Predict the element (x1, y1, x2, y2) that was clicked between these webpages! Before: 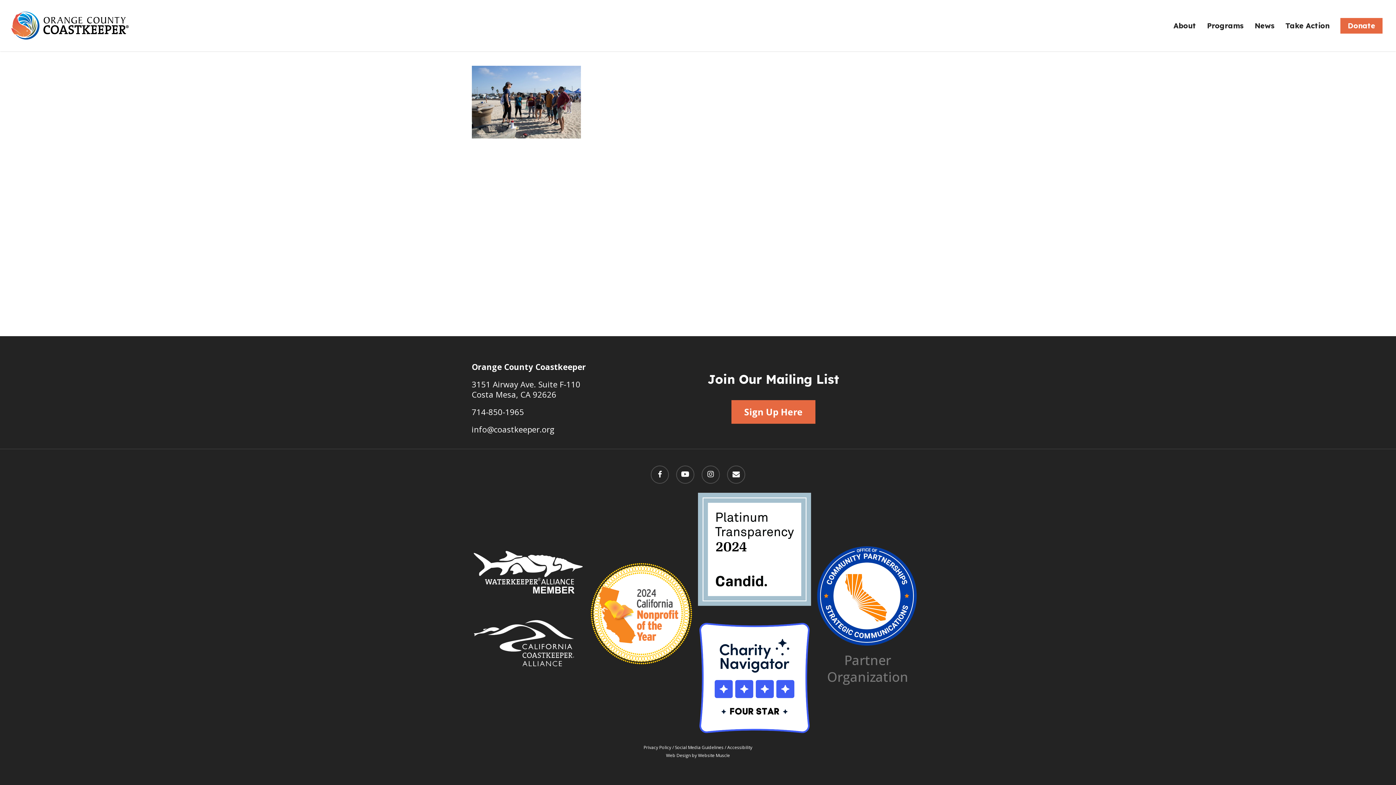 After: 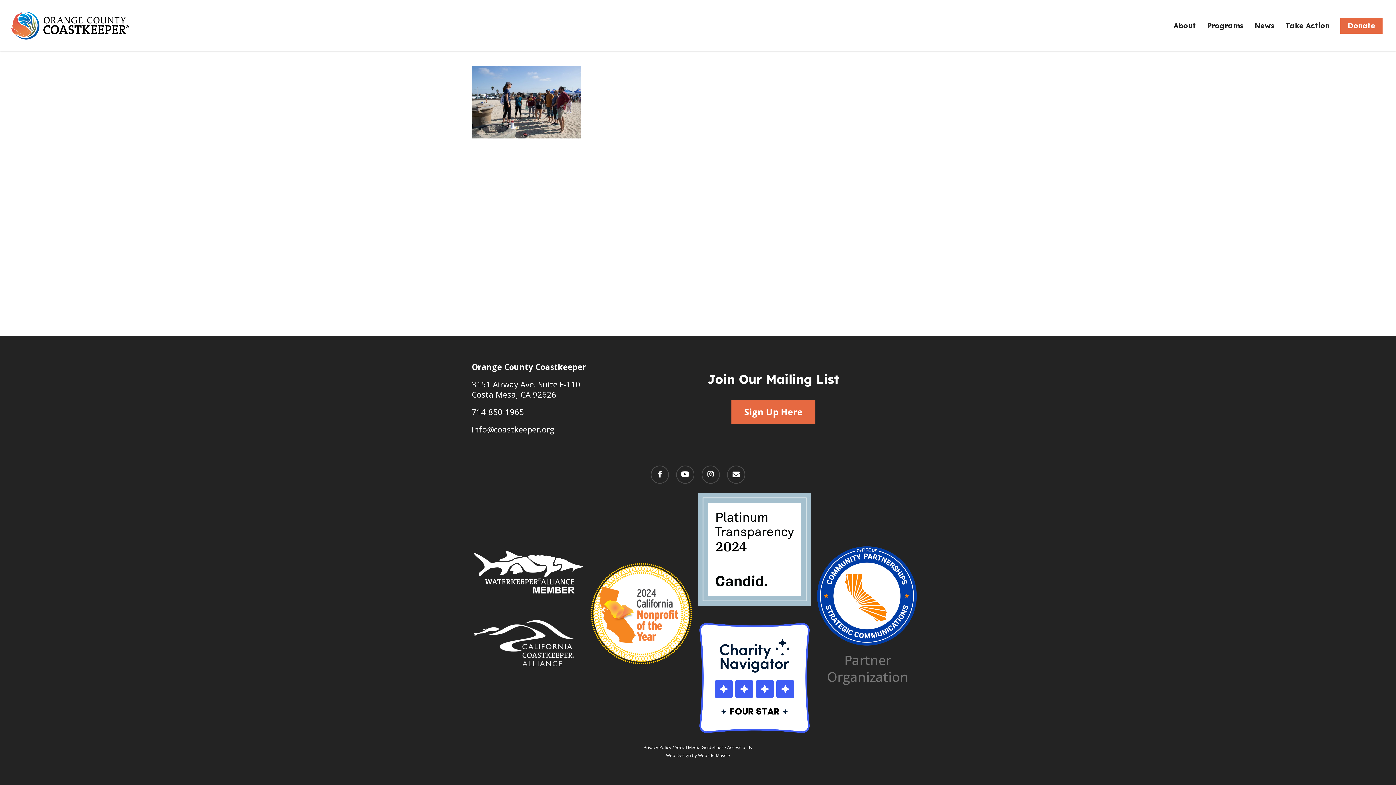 Action: label: Social Media Guidelines bbox: (675, 744, 723, 750)